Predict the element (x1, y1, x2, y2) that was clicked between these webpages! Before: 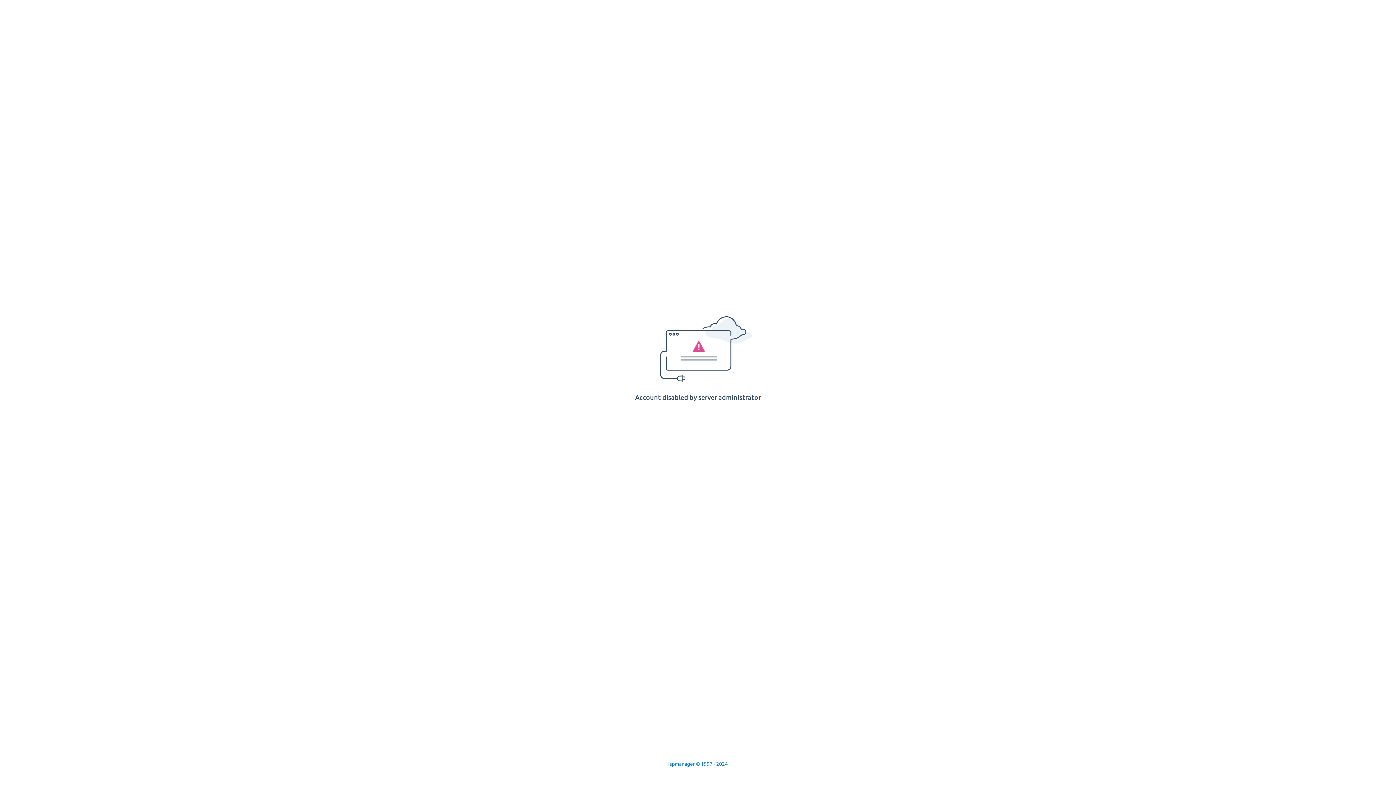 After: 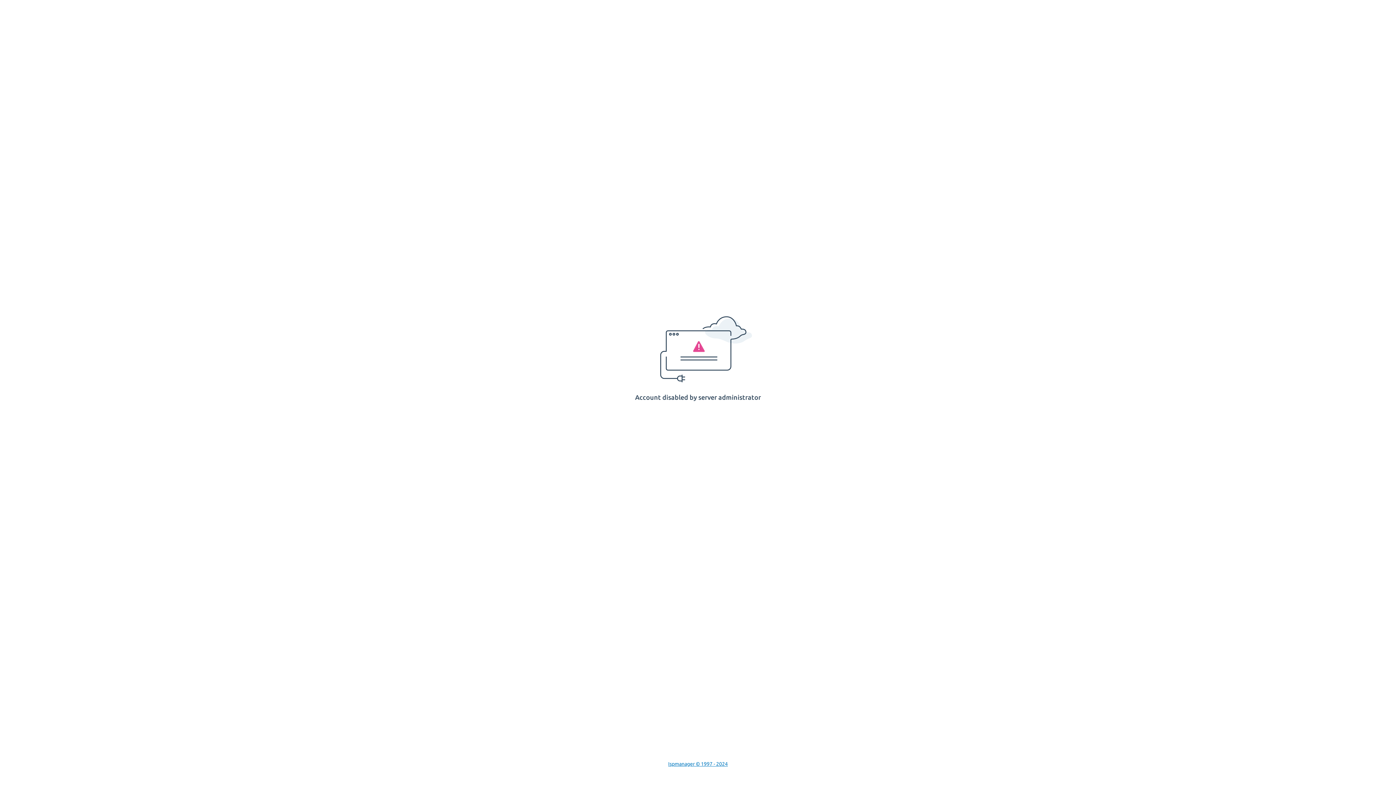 Action: label: Ispmanager © 1997 - 2024 bbox: (668, 761, 728, 767)